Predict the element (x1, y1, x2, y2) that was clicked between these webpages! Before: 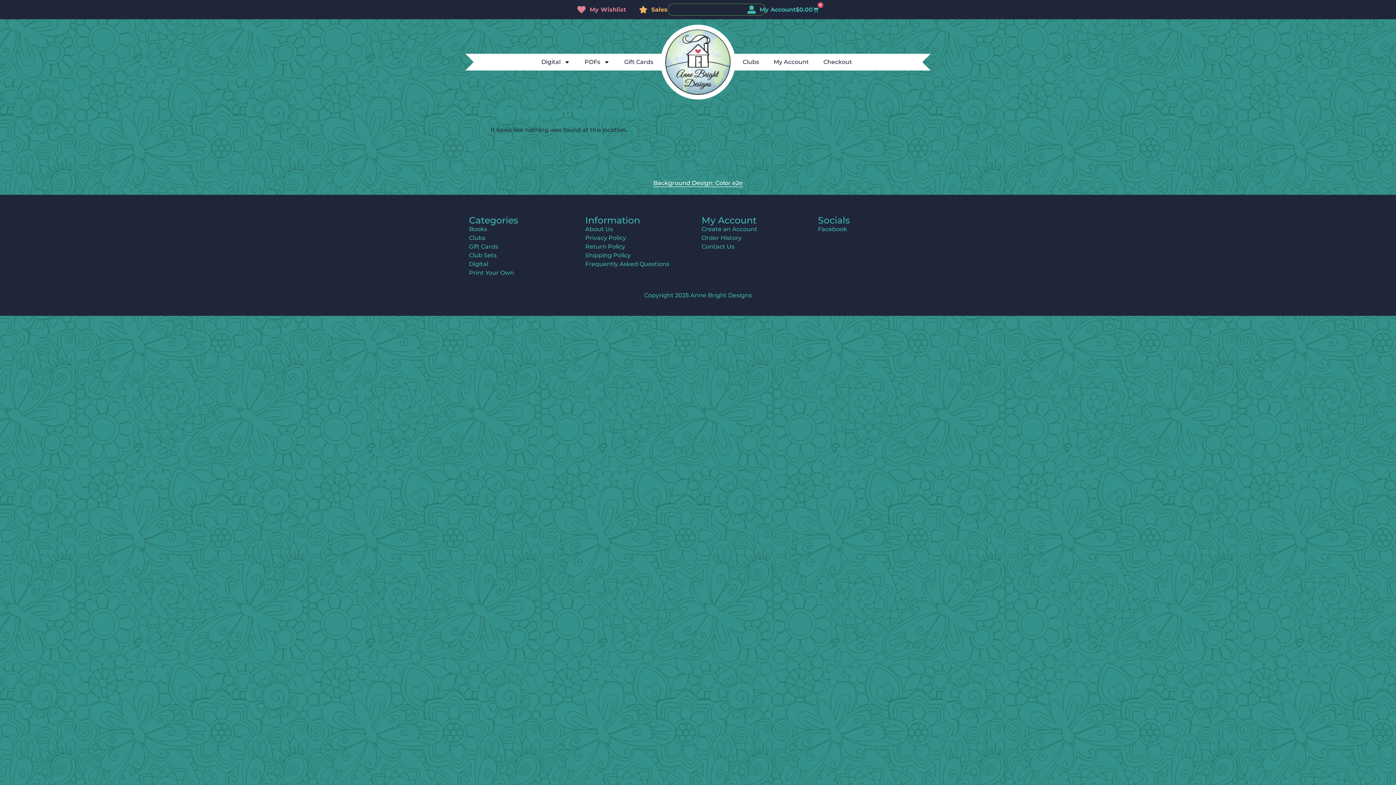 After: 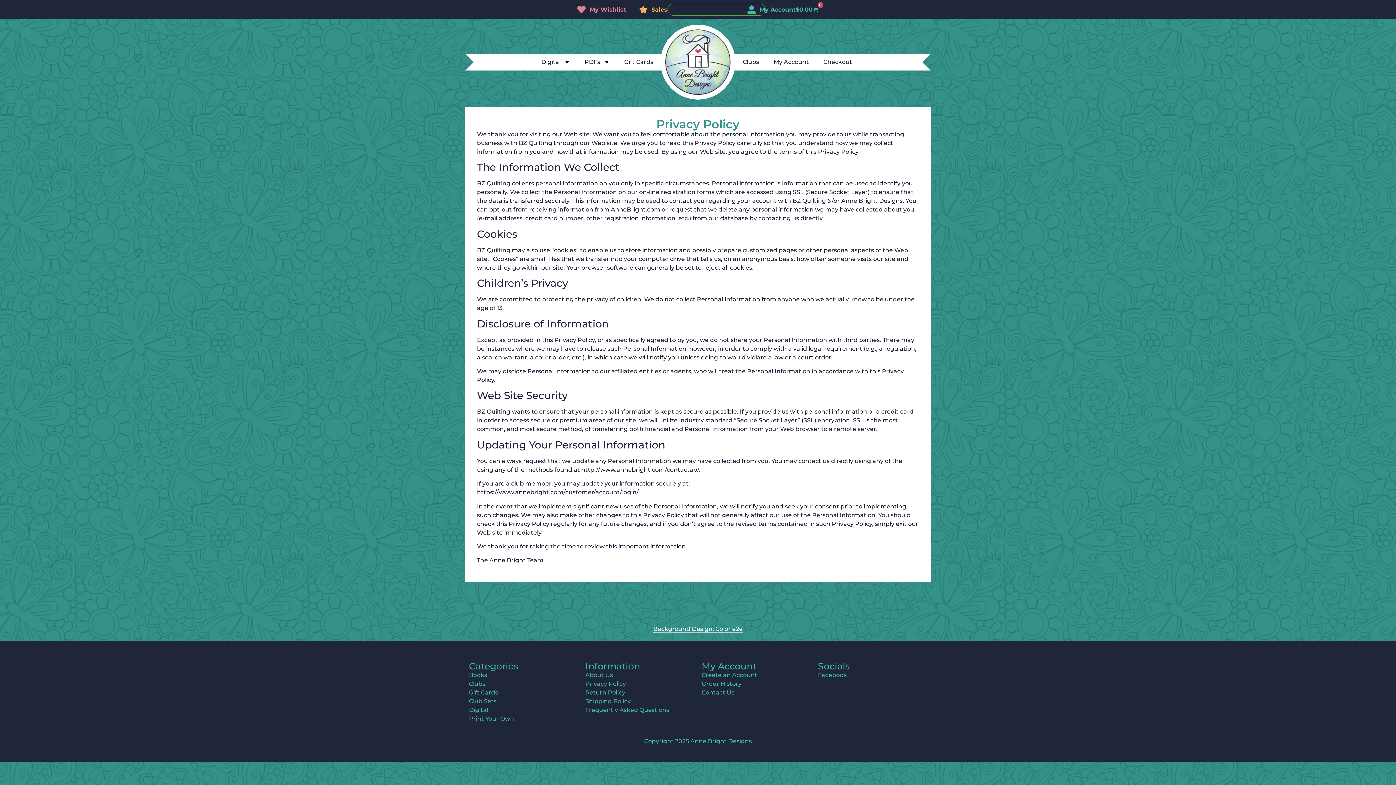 Action: bbox: (585, 233, 694, 242) label: Privacy Policy